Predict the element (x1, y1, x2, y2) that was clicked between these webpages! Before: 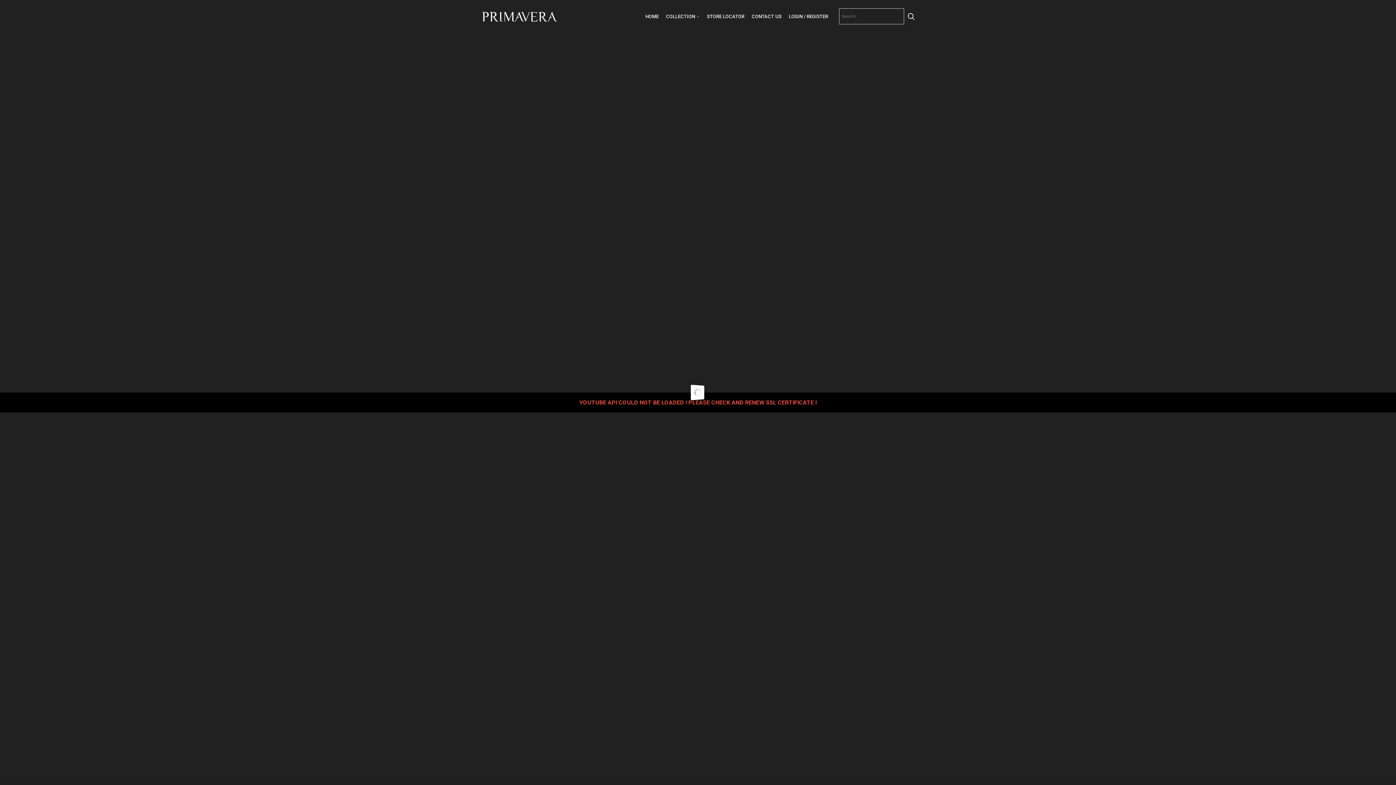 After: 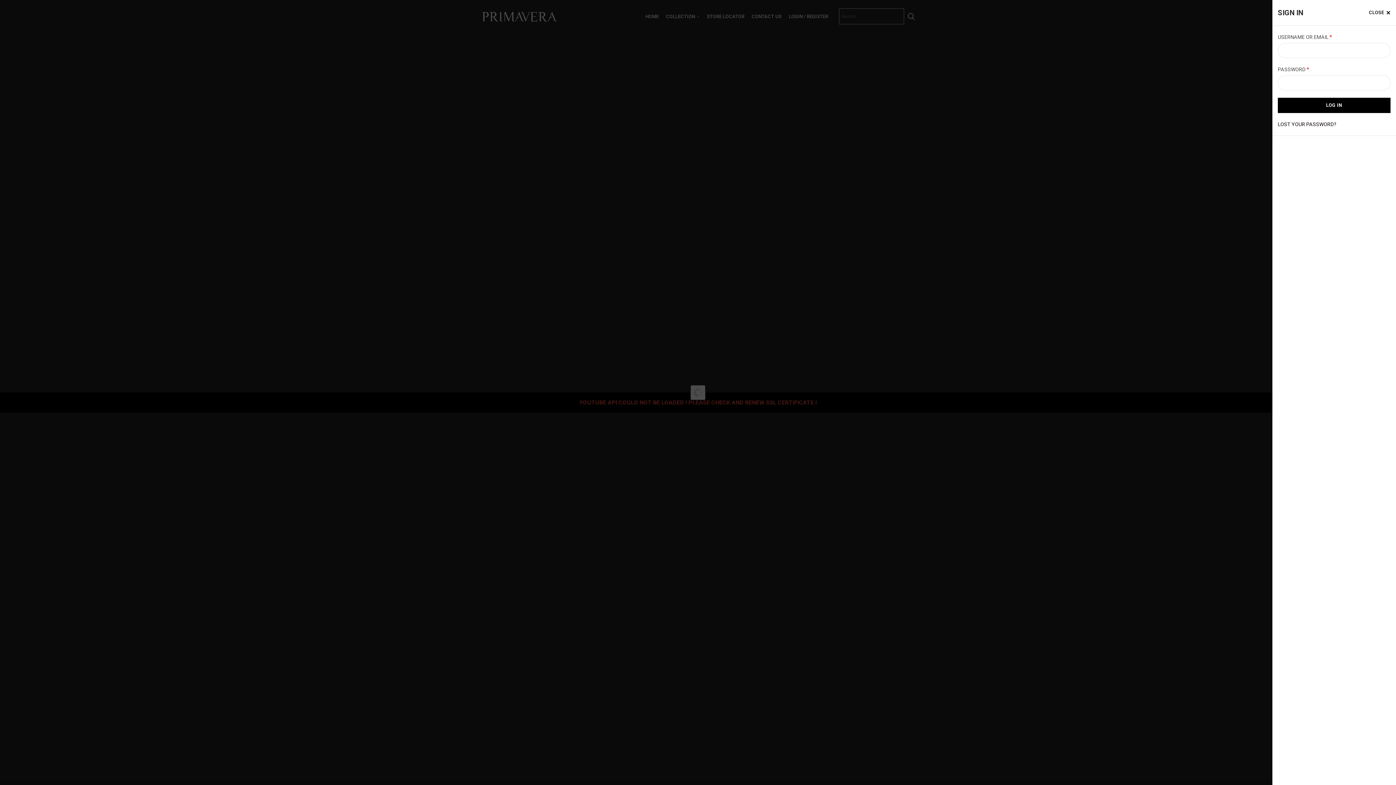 Action: label: LOGIN / REGISTER bbox: (785, 9, 832, 23)